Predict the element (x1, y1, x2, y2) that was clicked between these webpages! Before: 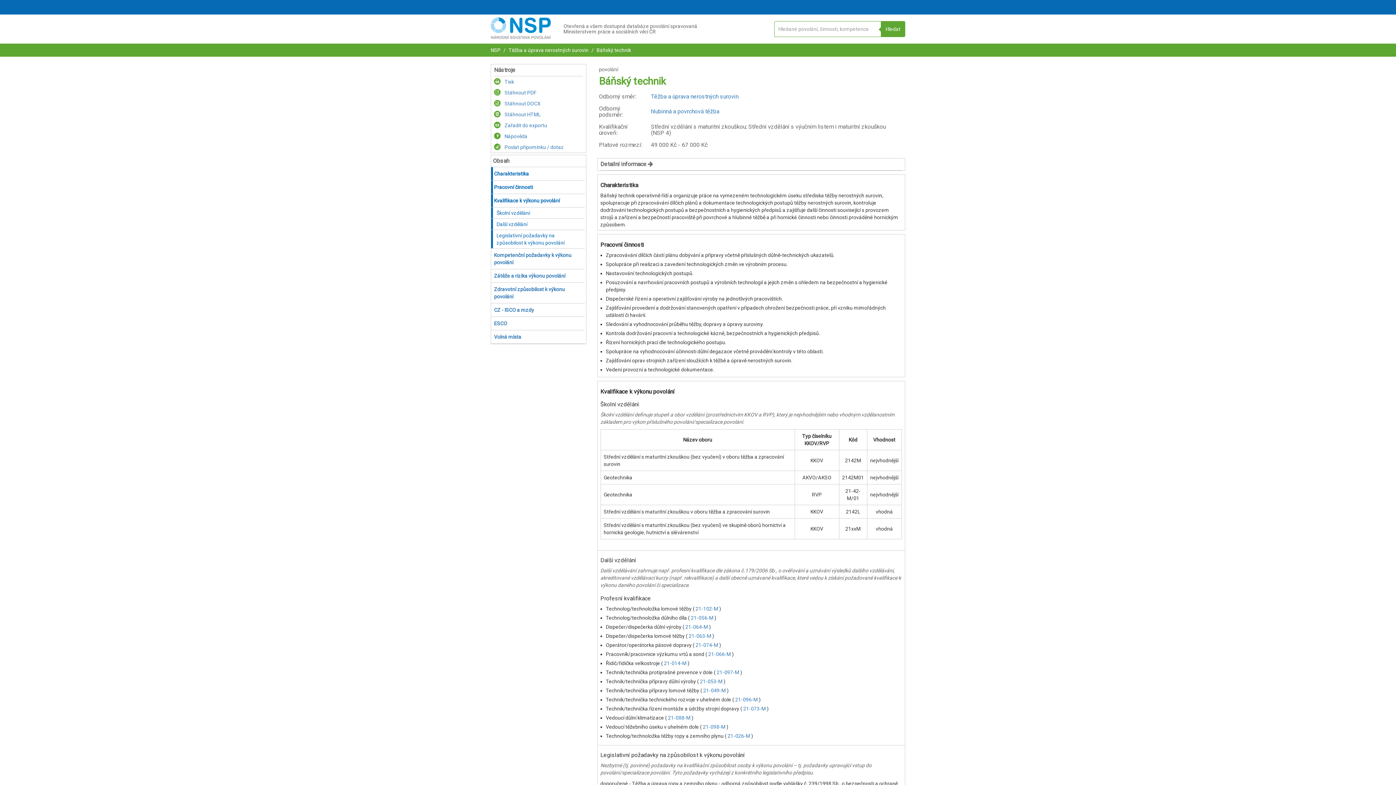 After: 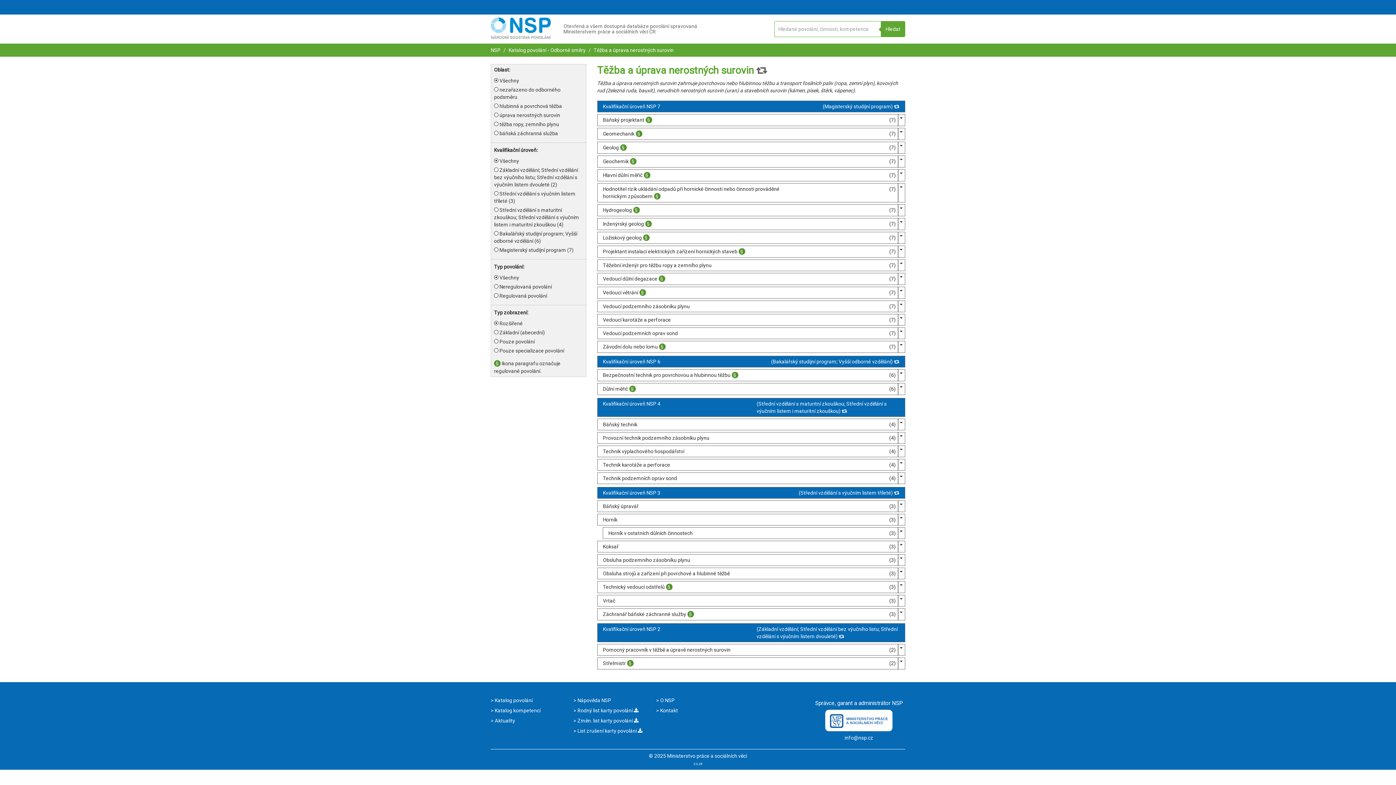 Action: label:  Těžba a úprava nerostných surovin bbox: (507, 47, 588, 53)